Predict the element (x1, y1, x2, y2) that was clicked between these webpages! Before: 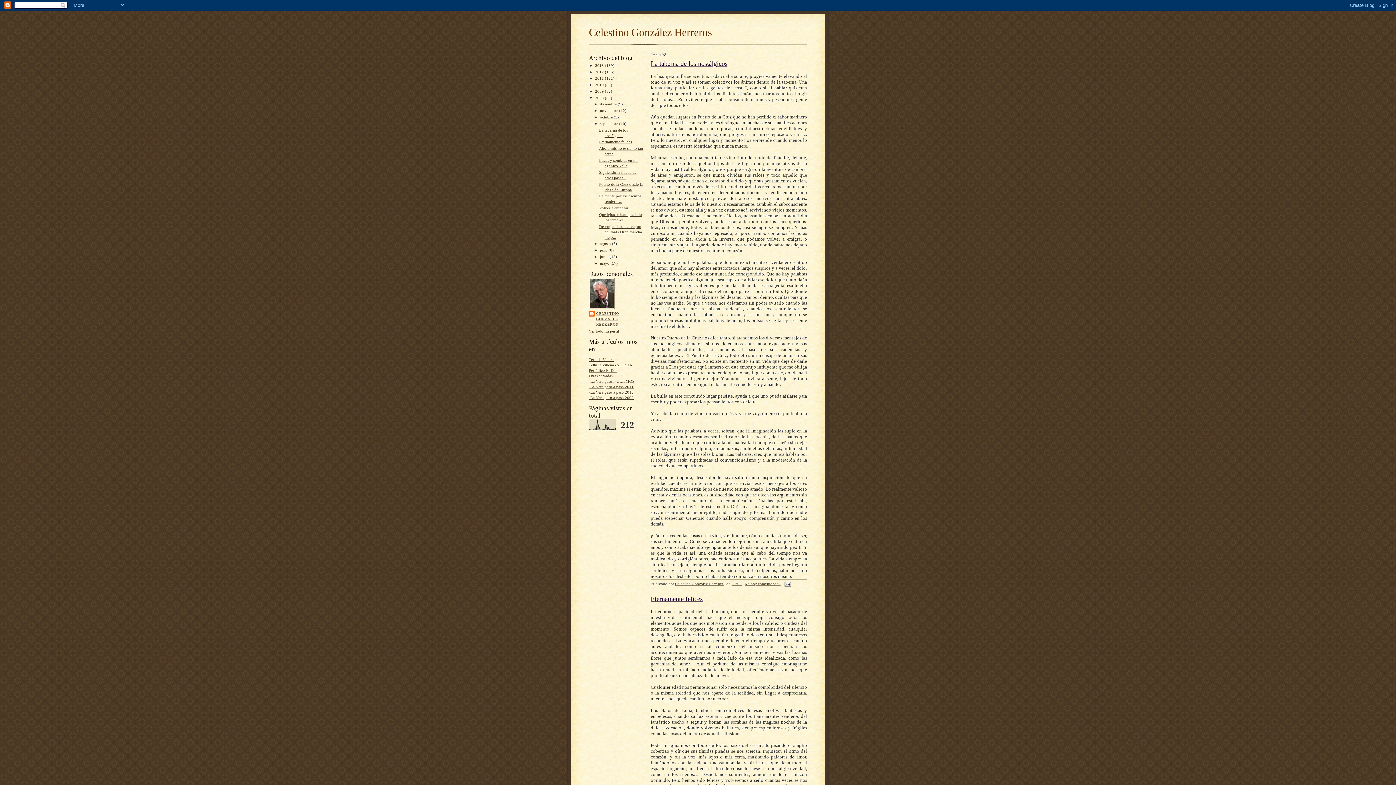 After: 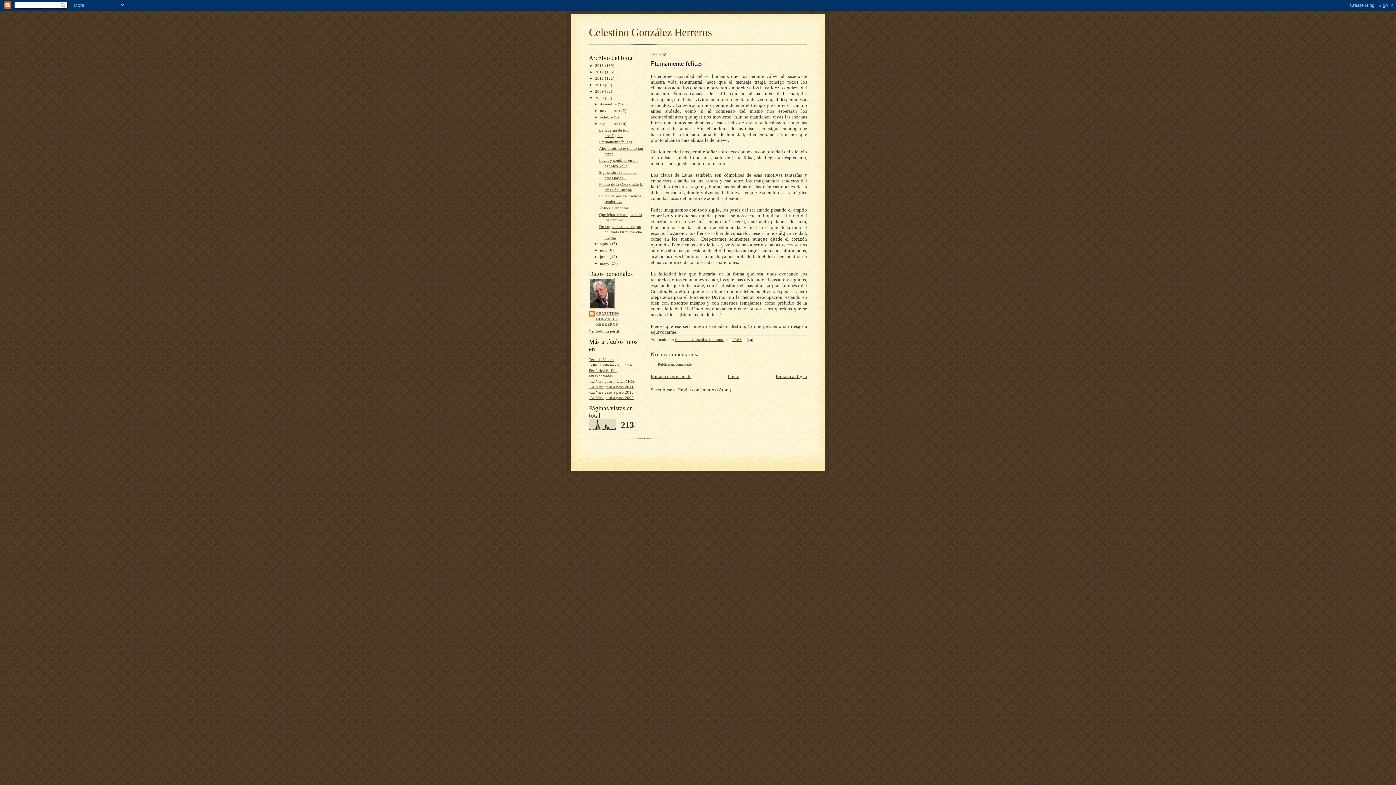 Action: label: Eternamente felices bbox: (650, 595, 702, 602)